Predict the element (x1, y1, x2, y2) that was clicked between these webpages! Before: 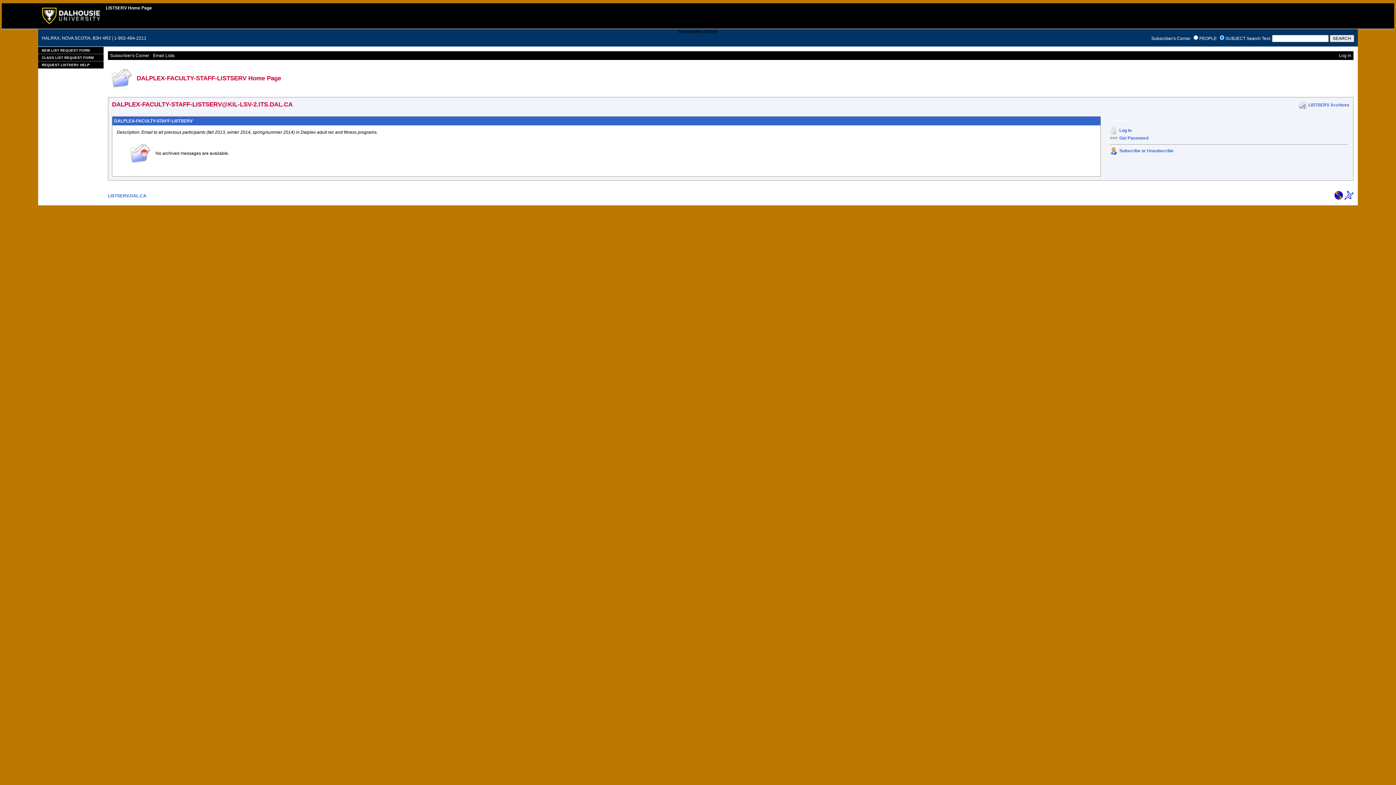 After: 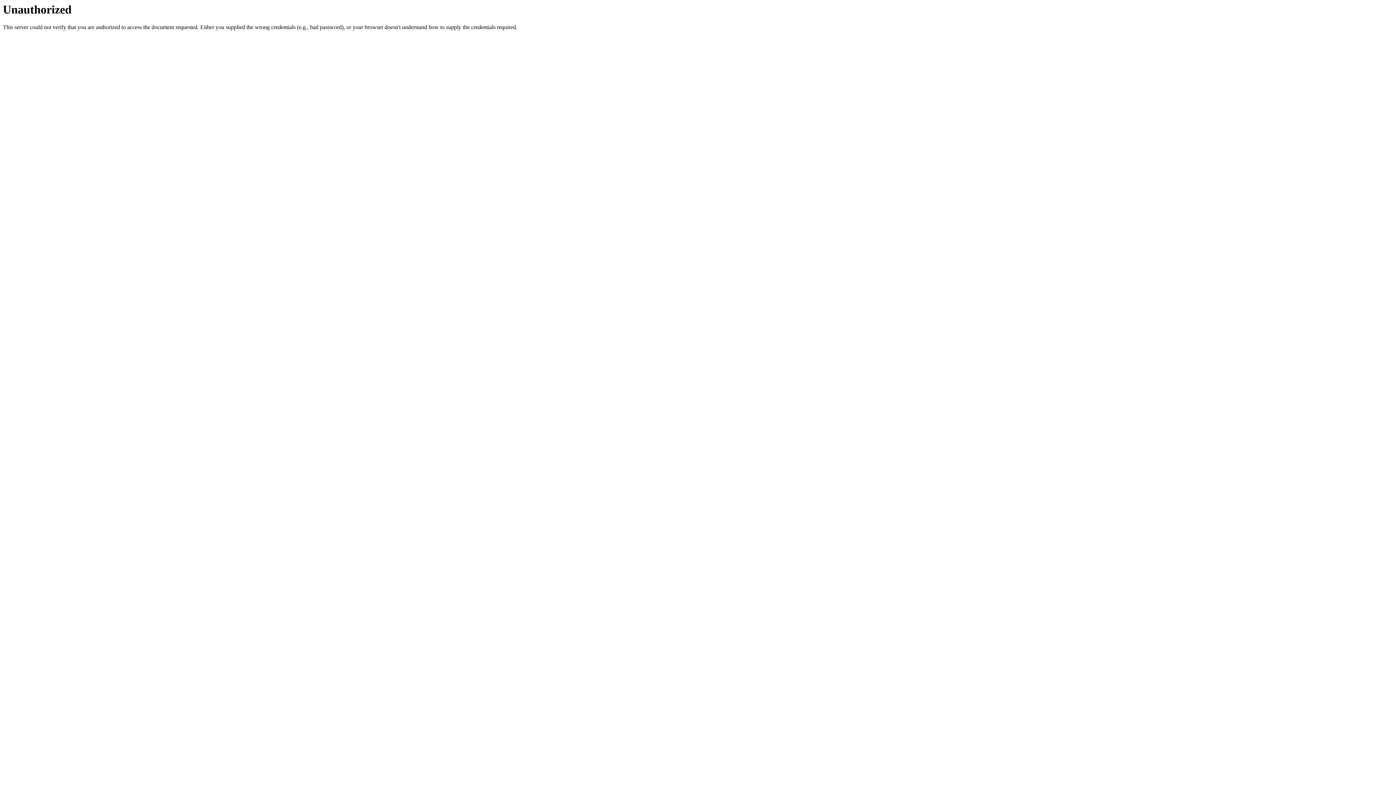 Action: bbox: (38, 61, 103, 68) label: REQUEST LISTSERV HELP